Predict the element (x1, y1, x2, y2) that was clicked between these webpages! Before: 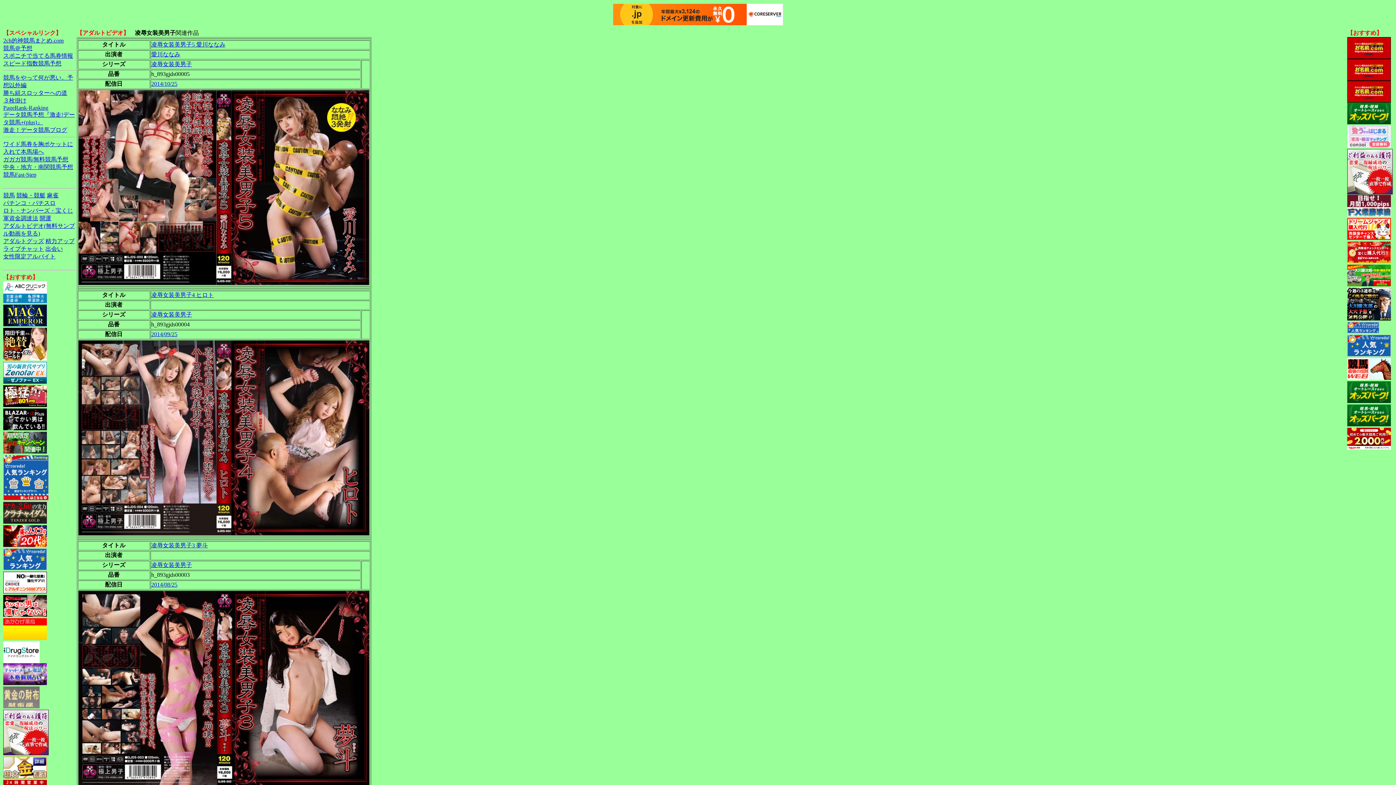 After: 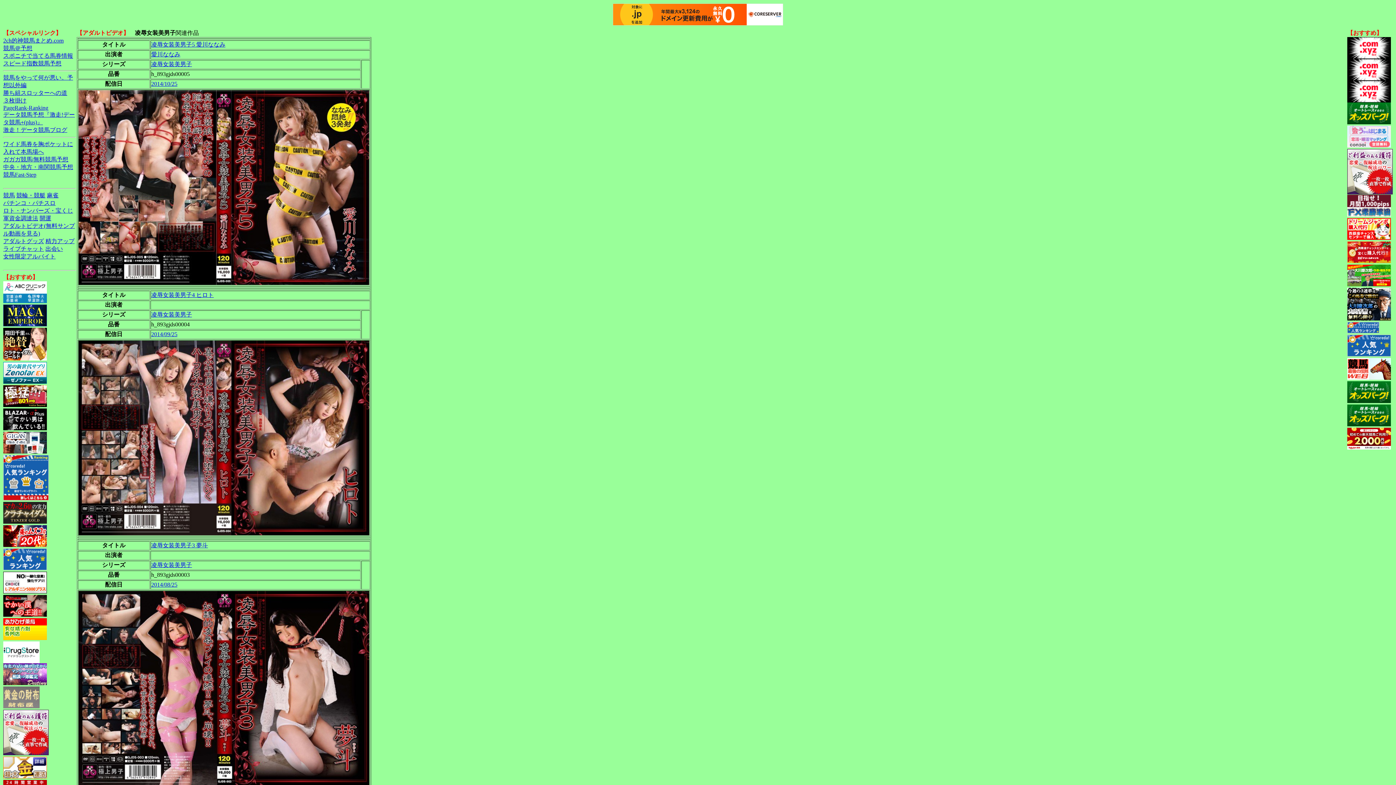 Action: bbox: (1347, 281, 1391, 287)